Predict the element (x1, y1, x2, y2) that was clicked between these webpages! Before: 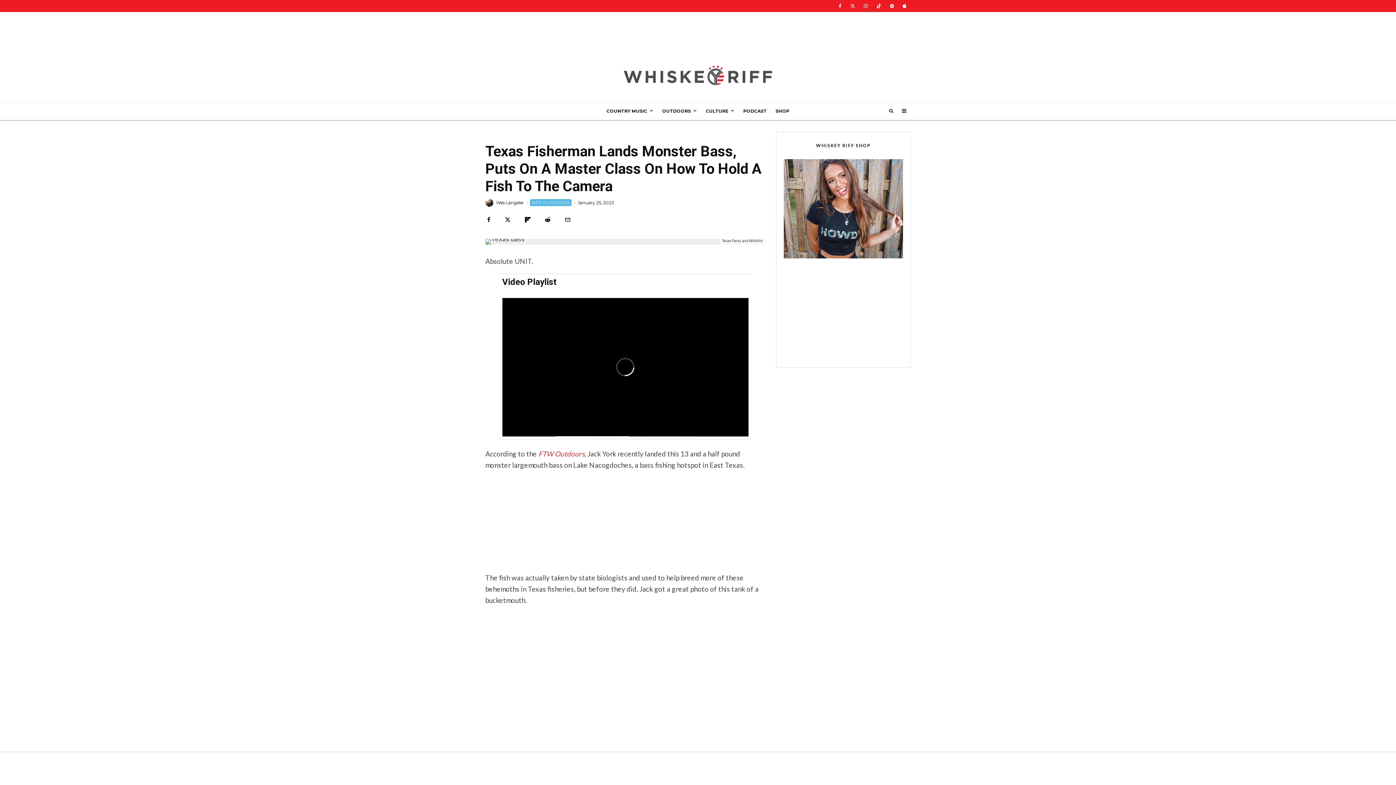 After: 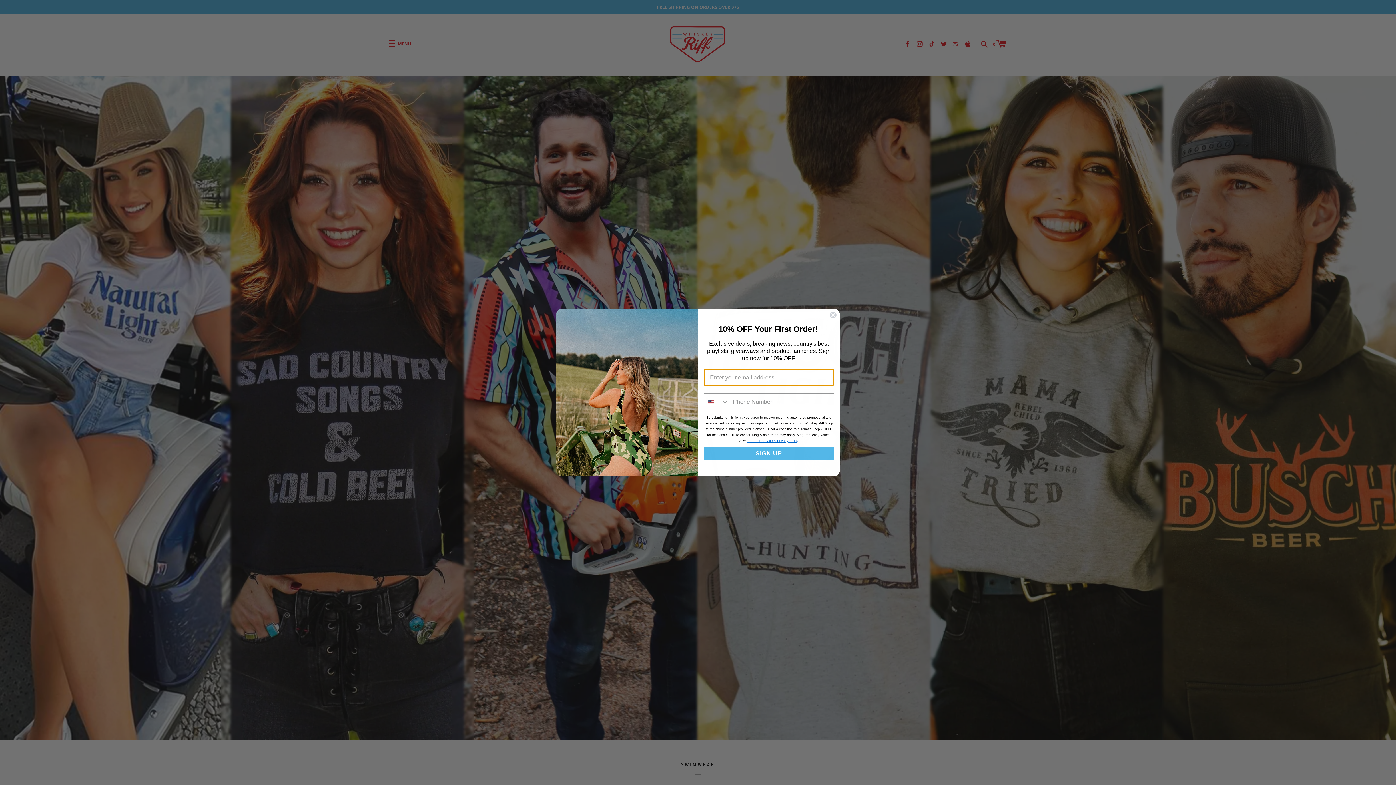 Action: bbox: (771, 102, 794, 119) label: SHOP